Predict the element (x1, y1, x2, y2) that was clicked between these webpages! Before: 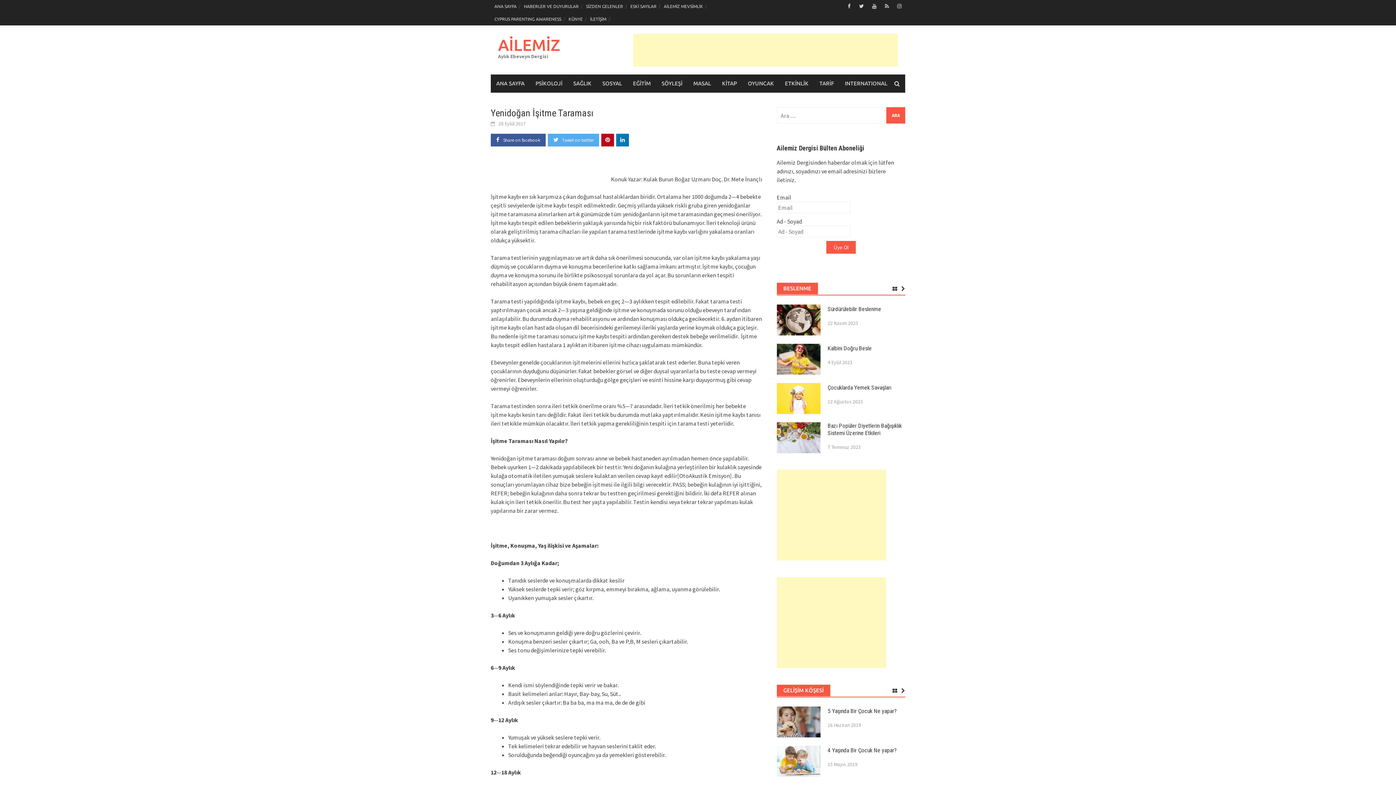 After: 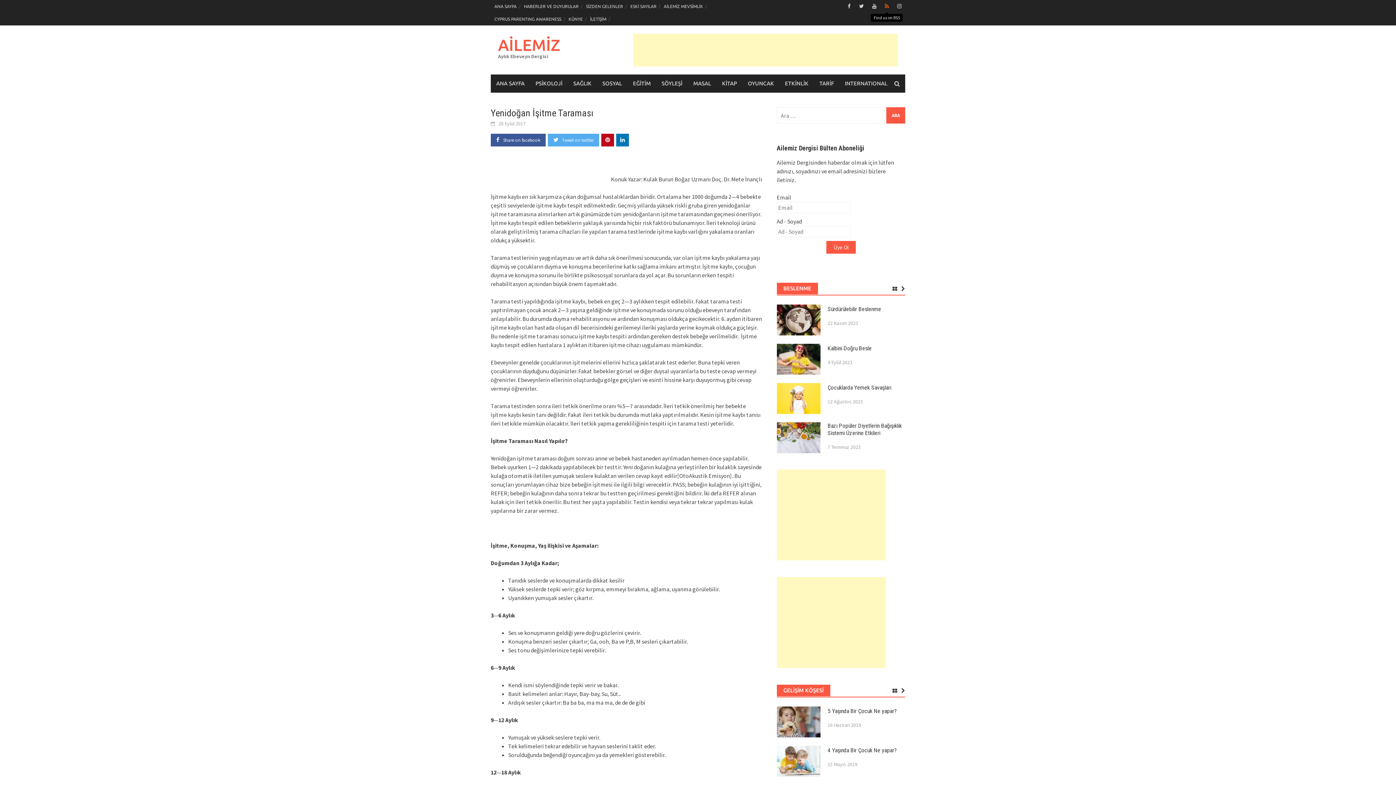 Action: bbox: (881, 1, 892, 10)